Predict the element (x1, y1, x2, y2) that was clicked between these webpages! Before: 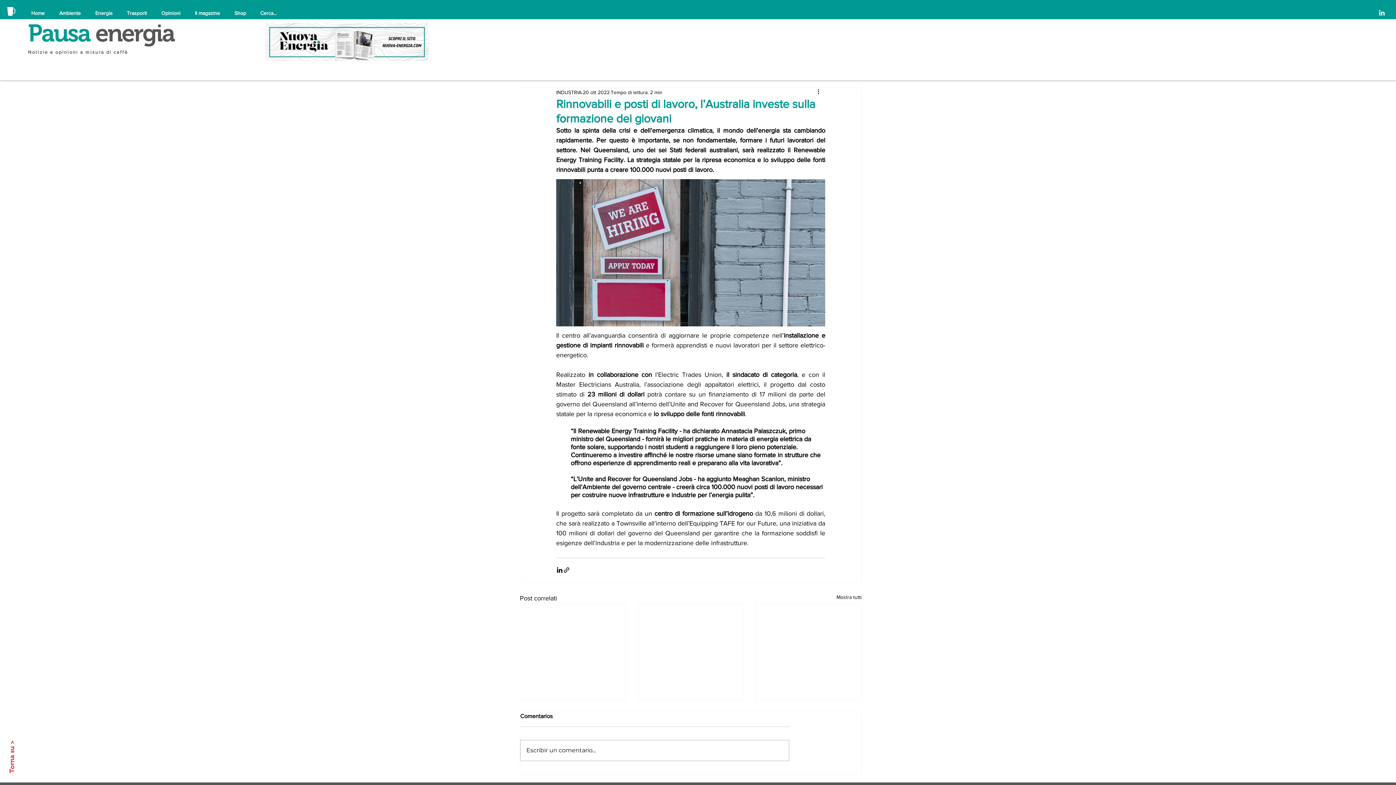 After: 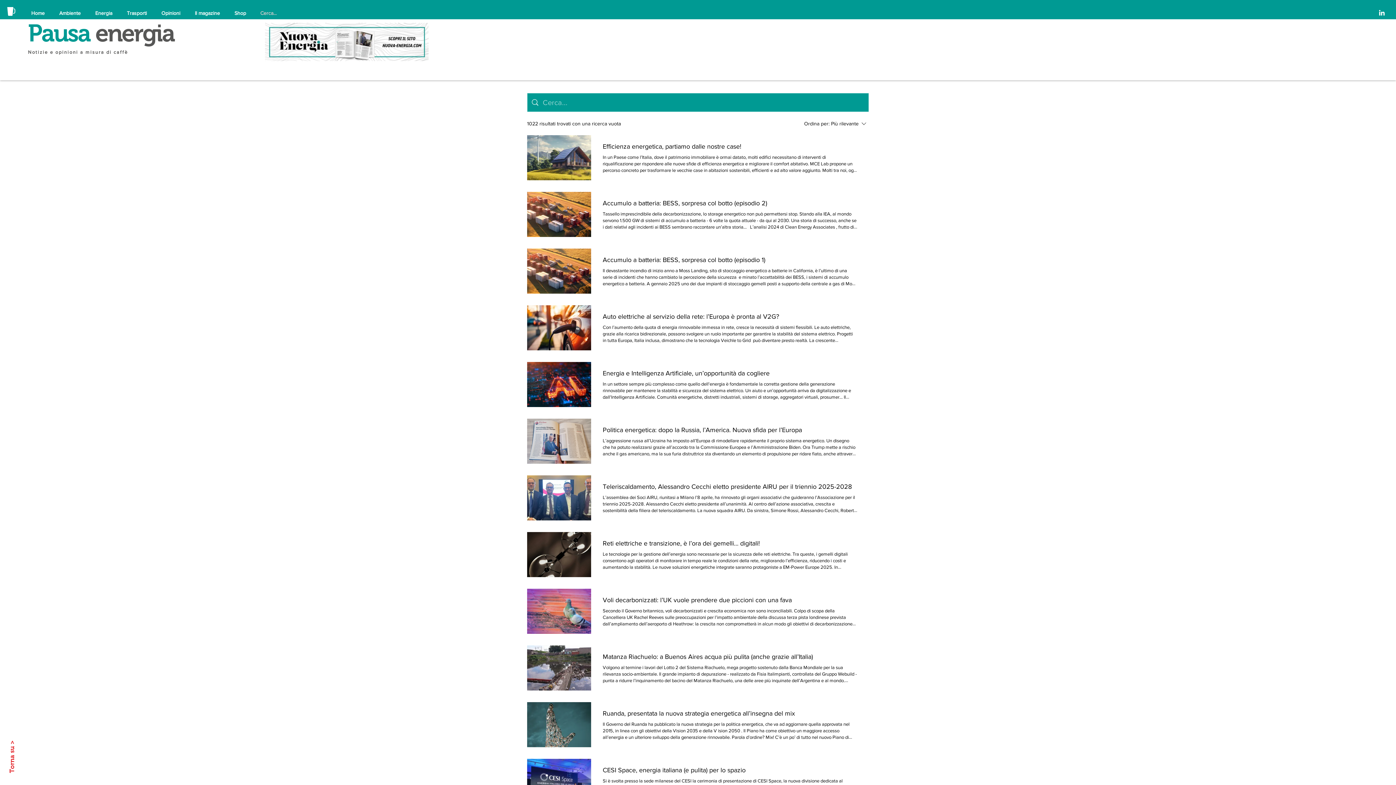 Action: bbox: (254, 6, 285, 20) label: Cerca...